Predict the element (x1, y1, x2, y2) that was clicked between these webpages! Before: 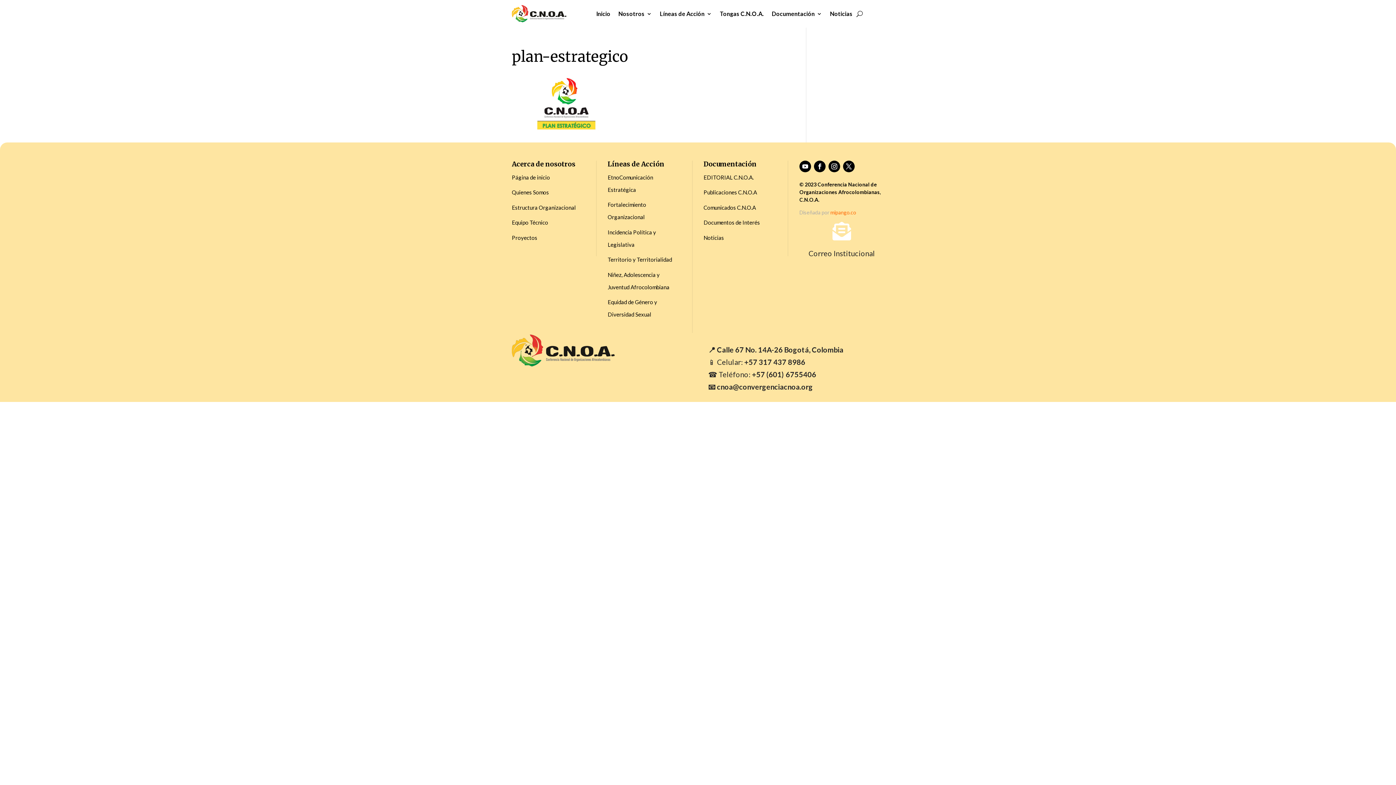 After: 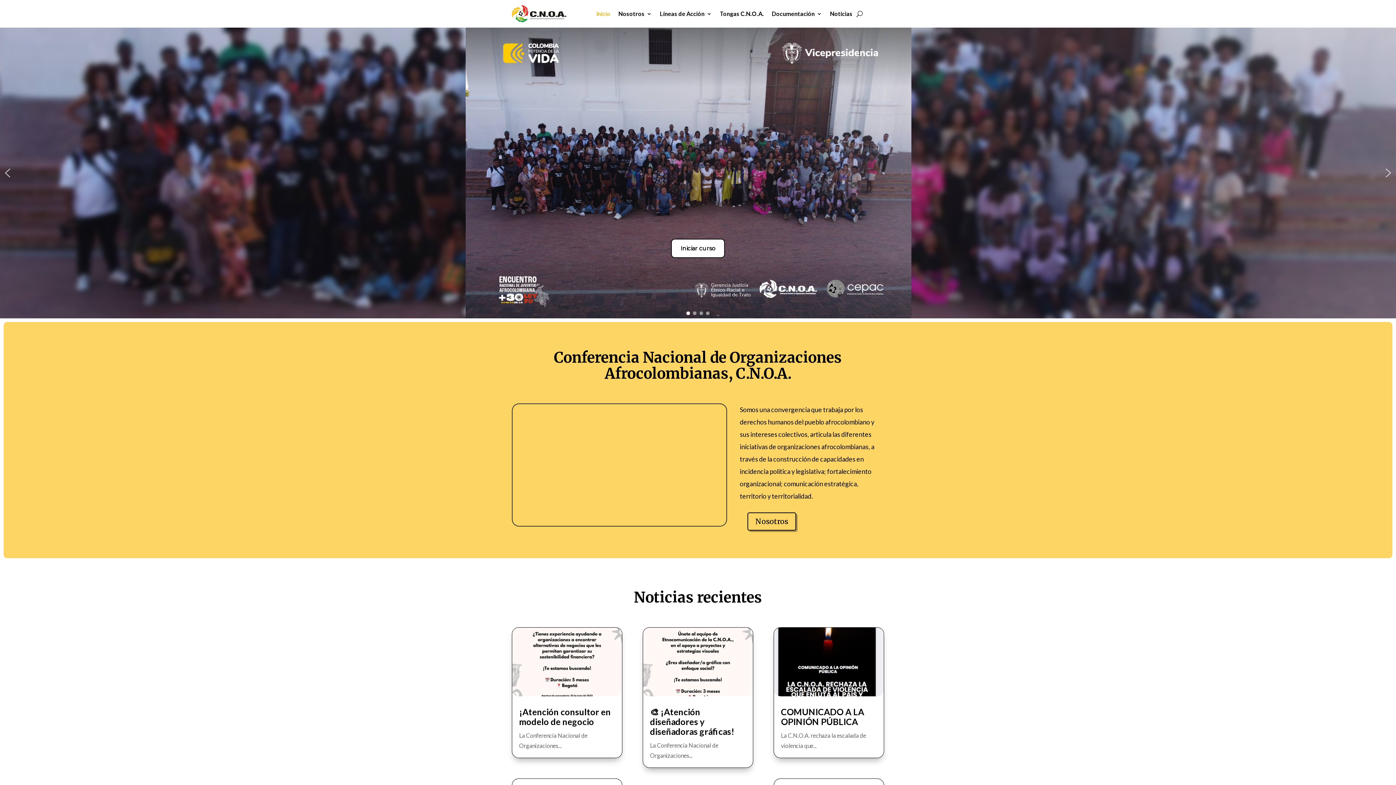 Action: bbox: (512, 5, 568, 22)